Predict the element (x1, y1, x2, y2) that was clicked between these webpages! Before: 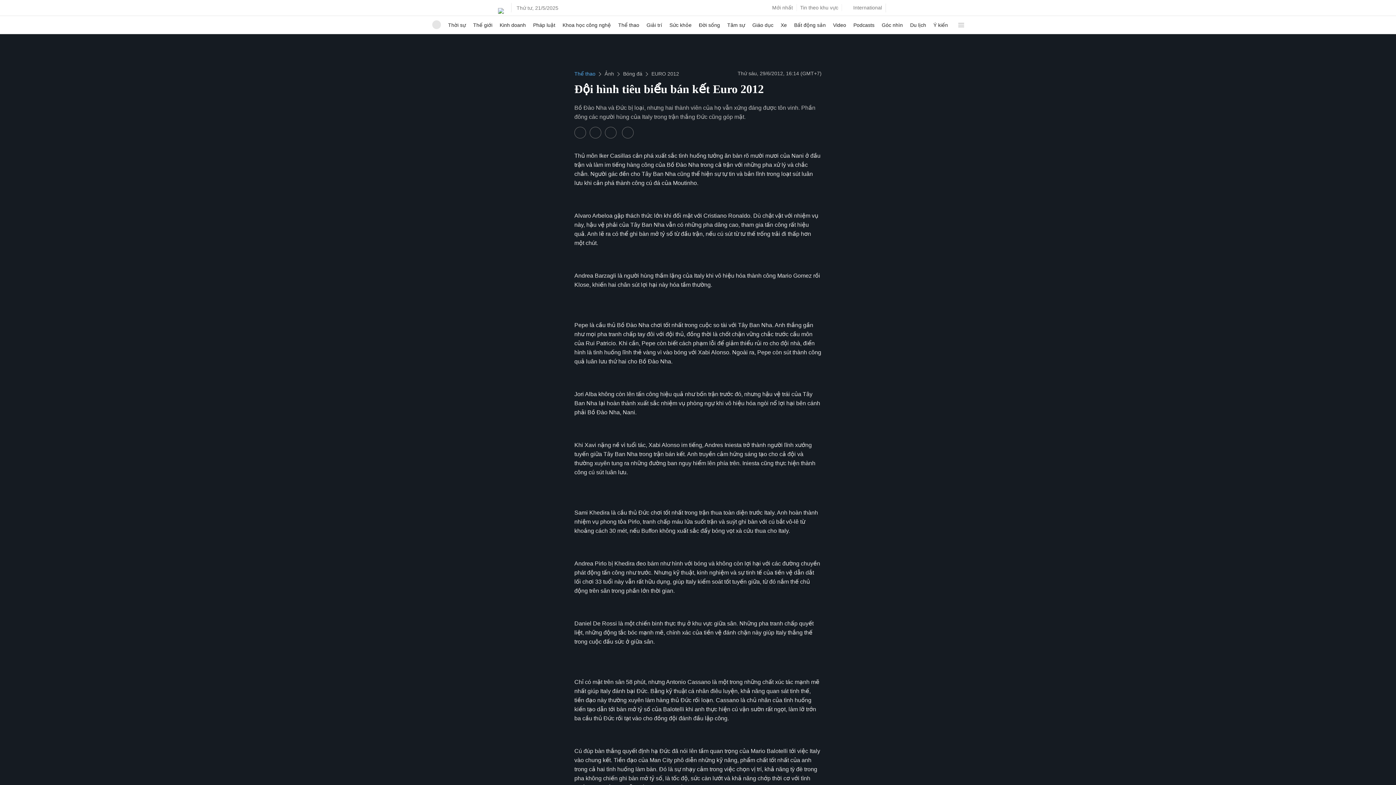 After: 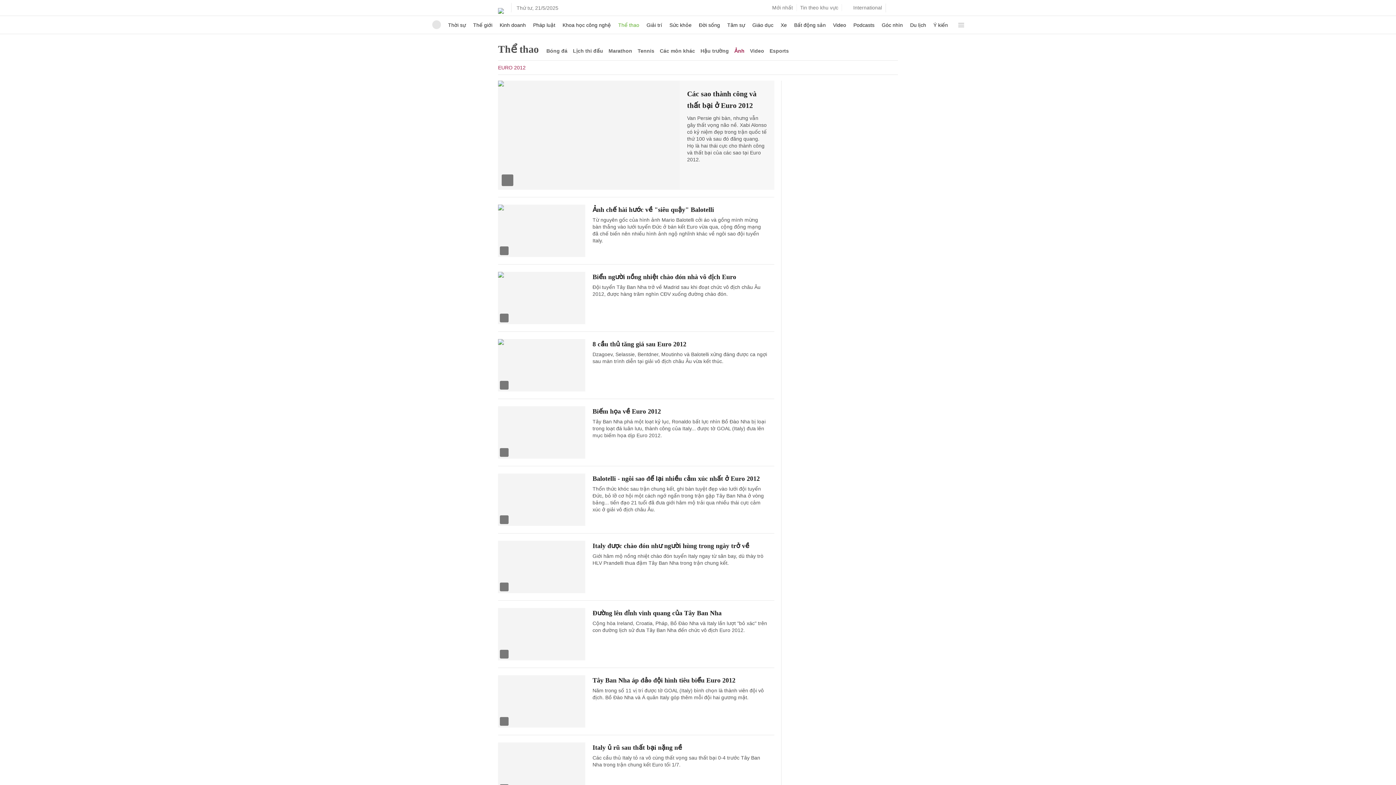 Action: bbox: (651, 70, 679, 76) label: EURO 2012